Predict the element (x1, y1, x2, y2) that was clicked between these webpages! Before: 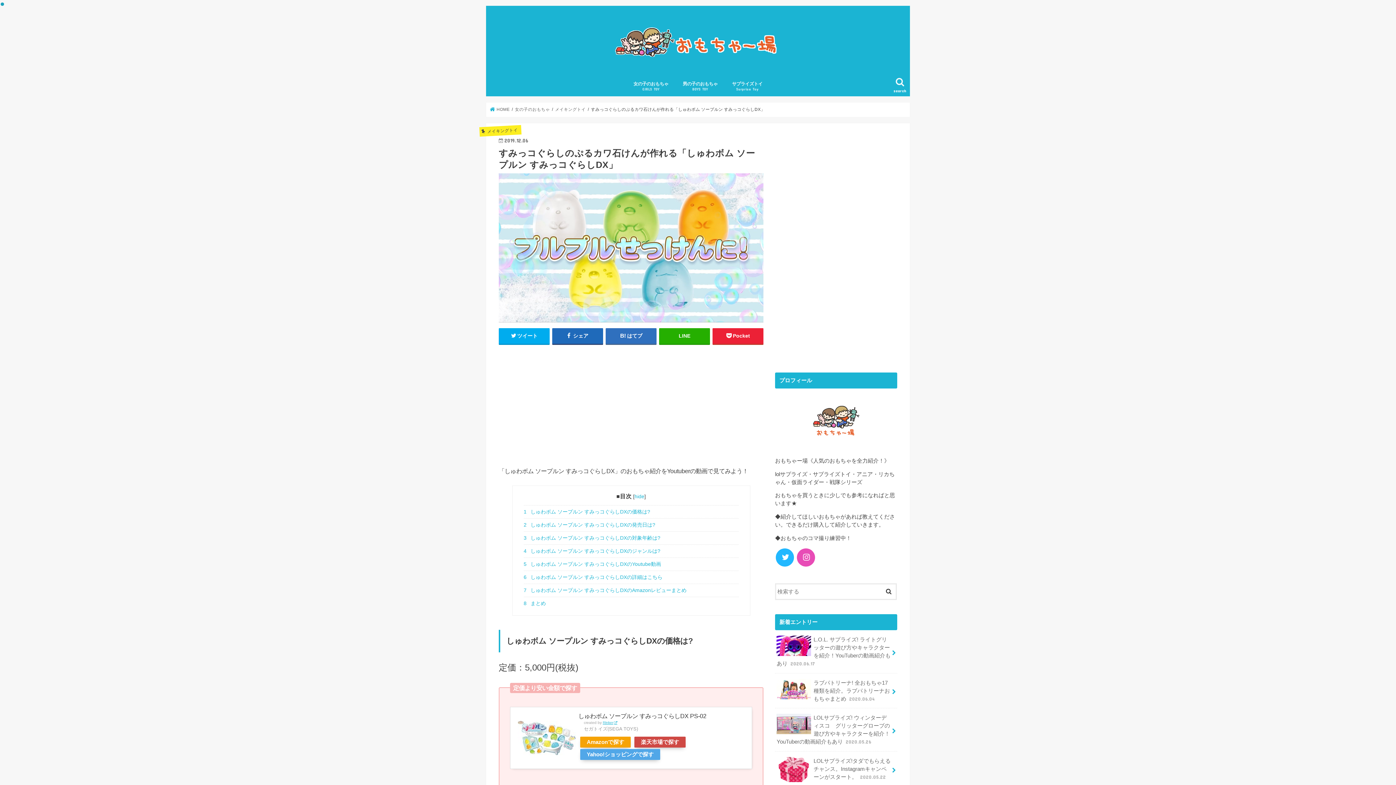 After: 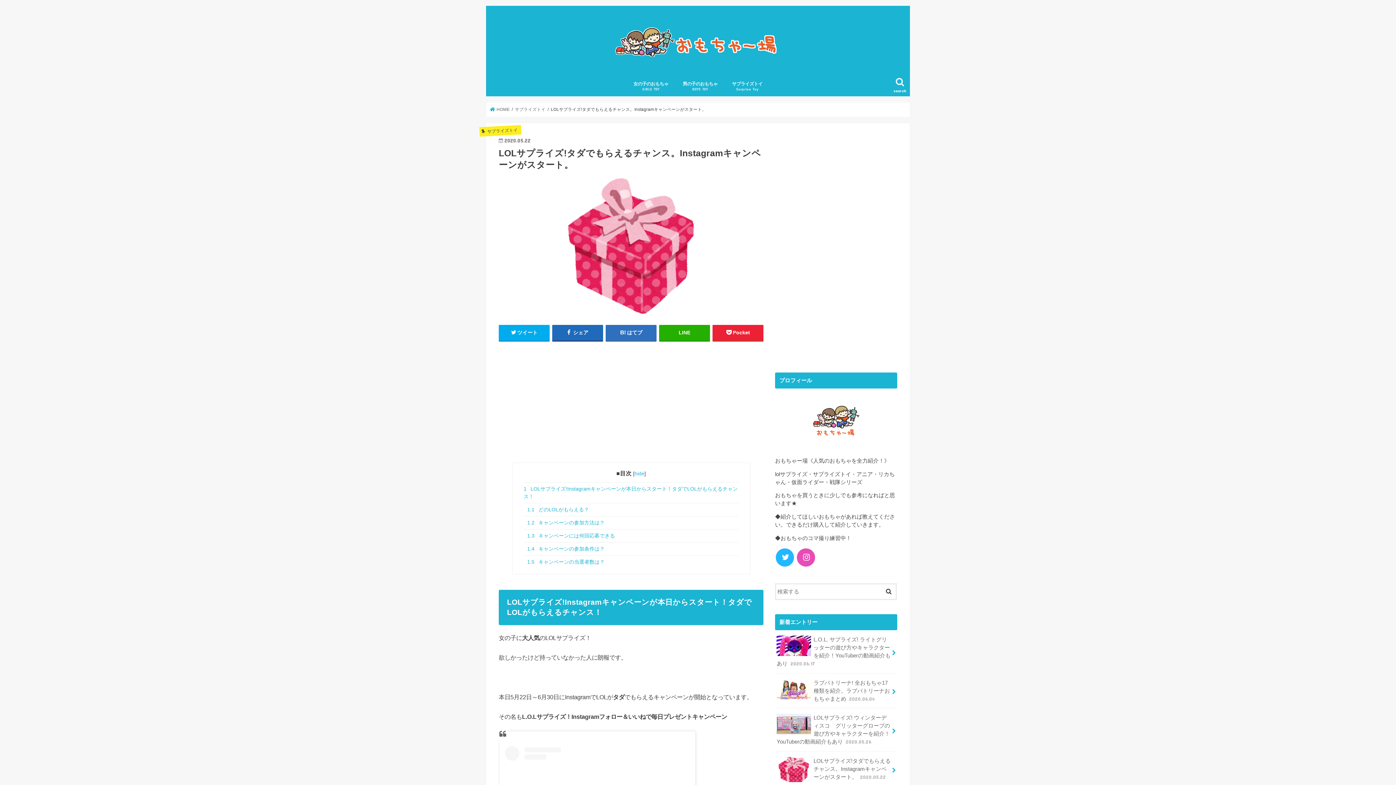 Action: label: LOLサプライズ!タダでもらえるチャンス。Instagramキャンペーンがスタート。 2020.05.22 bbox: (775, 752, 897, 786)